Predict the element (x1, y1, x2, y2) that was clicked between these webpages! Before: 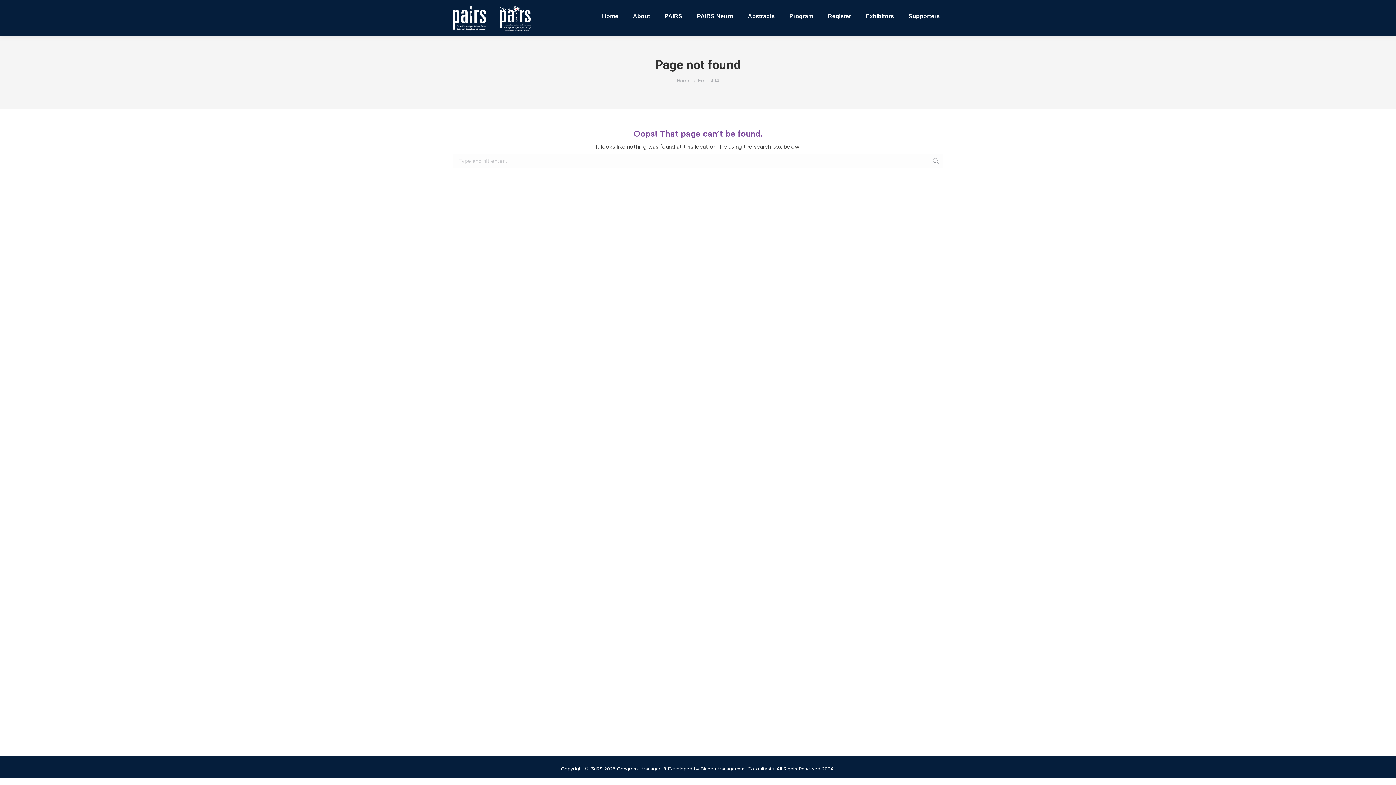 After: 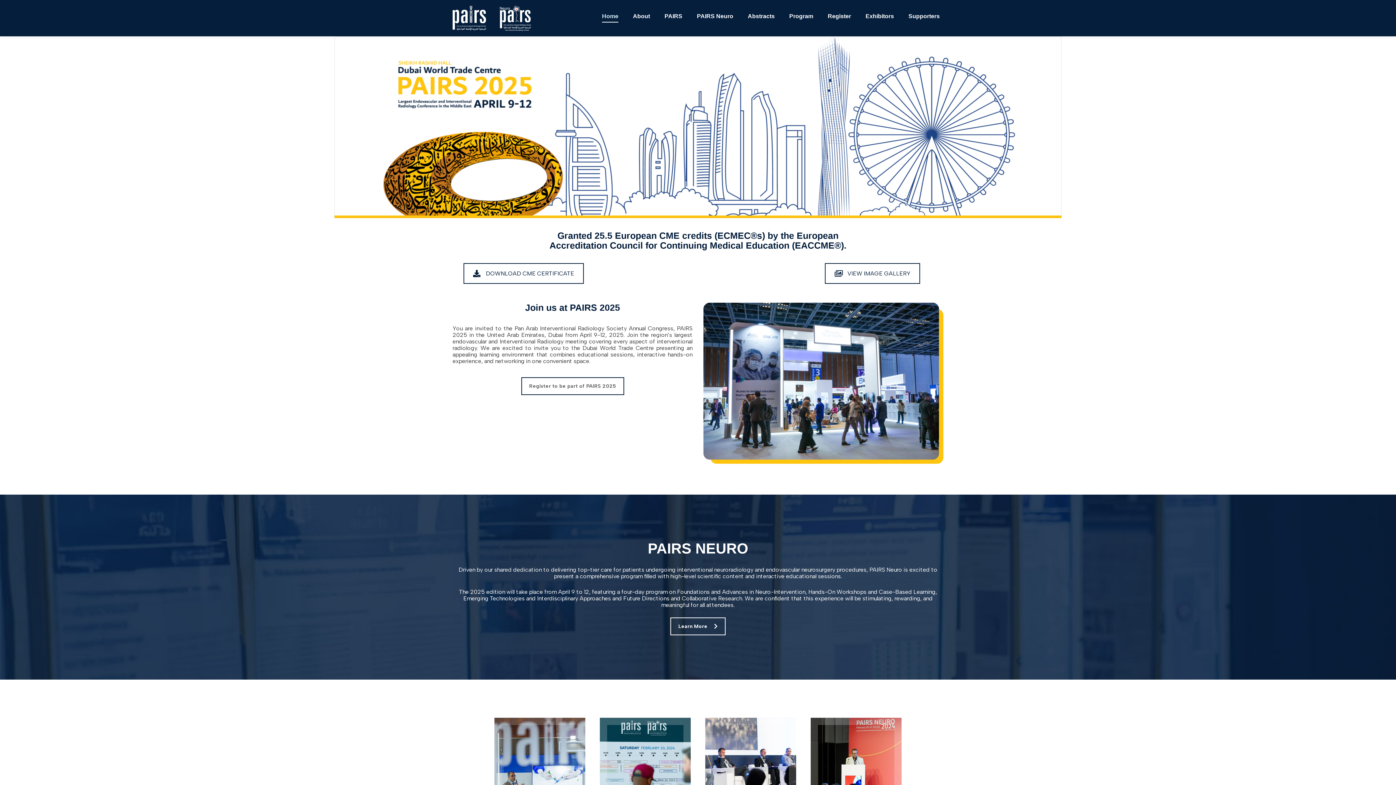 Action: bbox: (598, 1, 622, 30) label: Home